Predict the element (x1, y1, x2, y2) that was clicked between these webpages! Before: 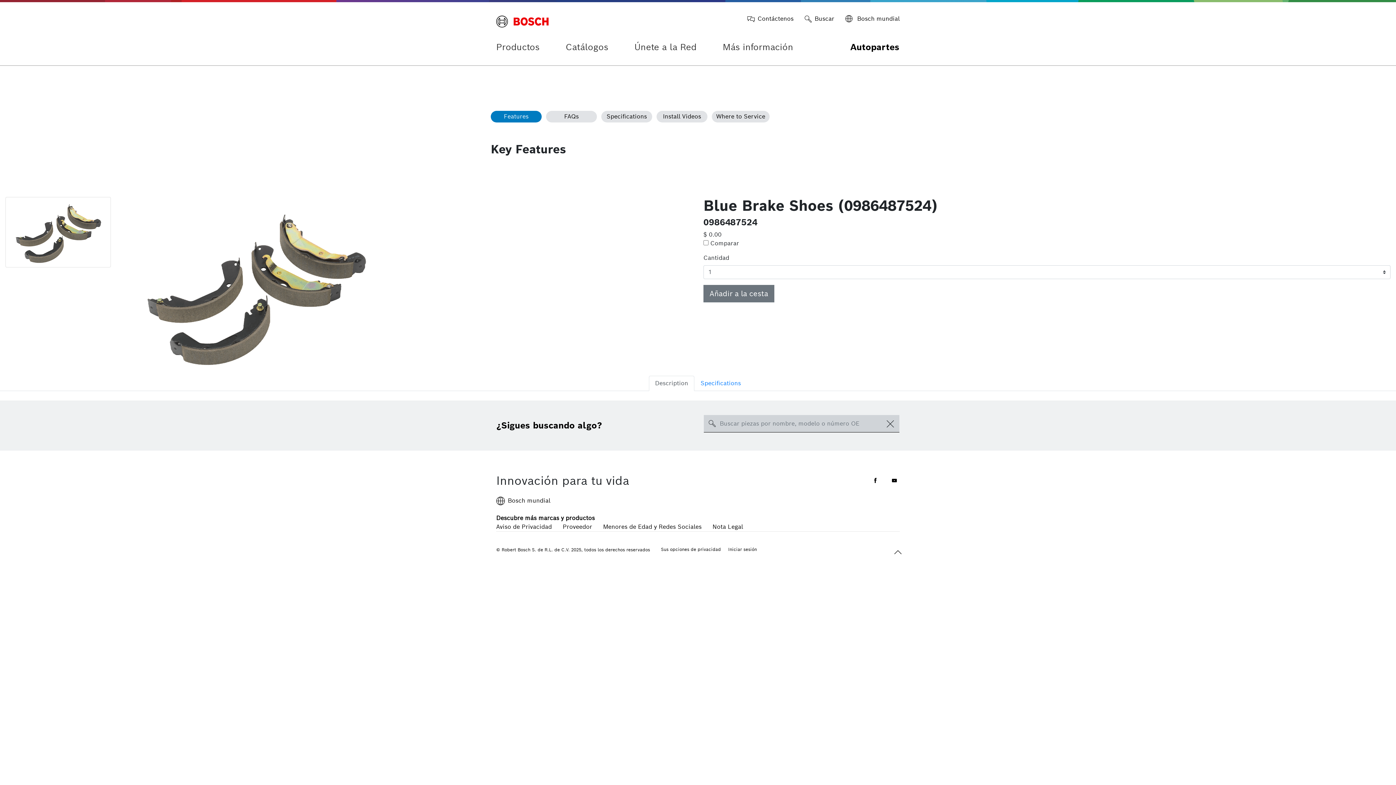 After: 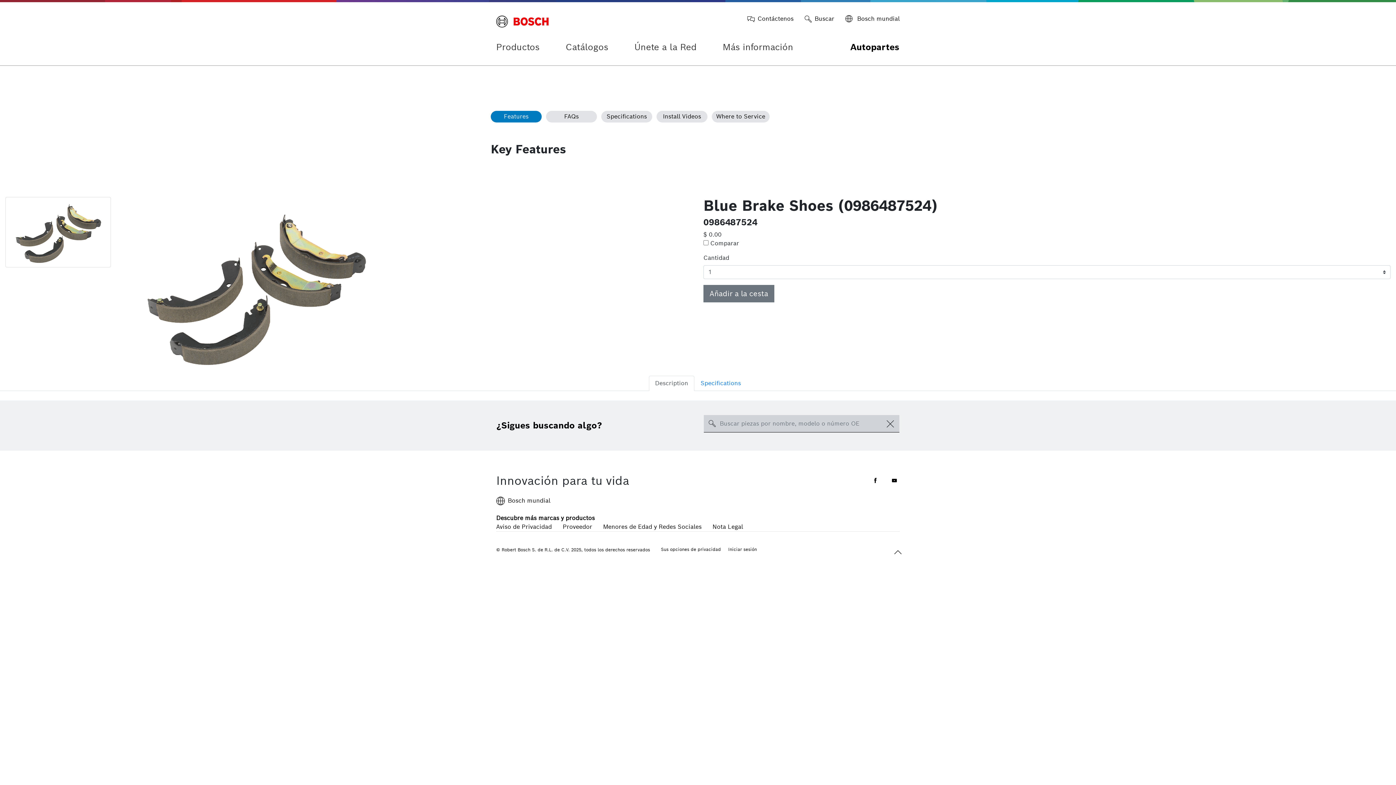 Action: label: Features bbox: (490, 110, 541, 122)